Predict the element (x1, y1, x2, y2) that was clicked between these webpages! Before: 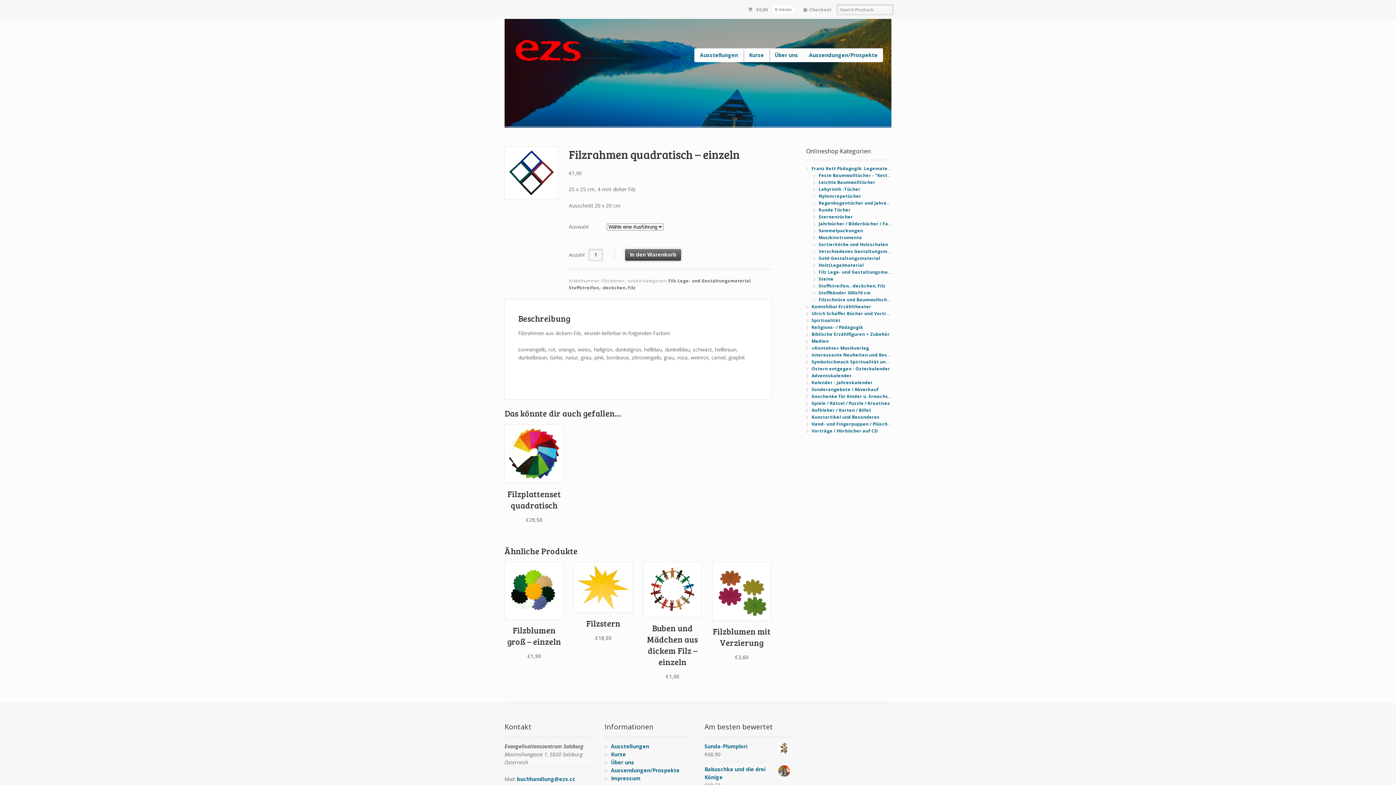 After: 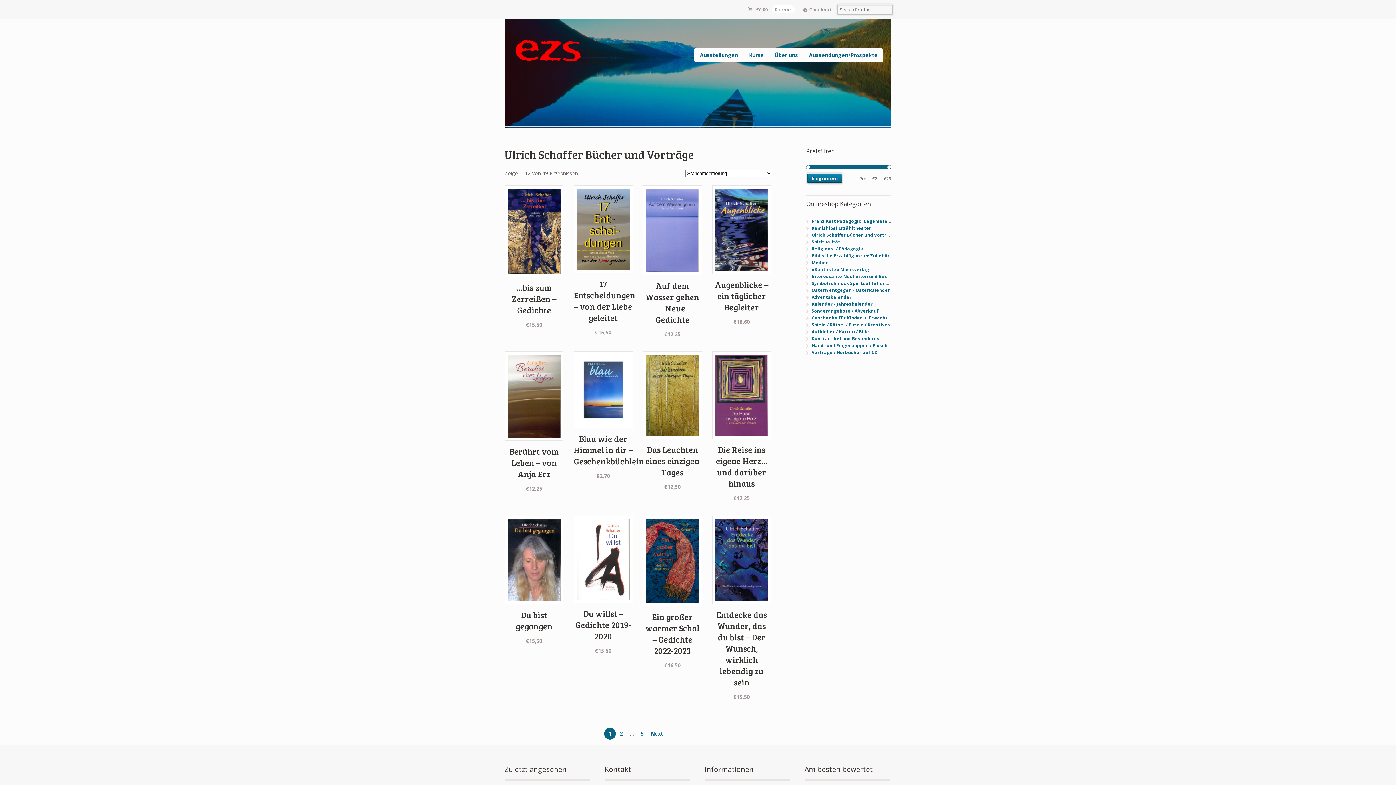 Action: bbox: (811, 310, 895, 316) label: Ulrich Schaffer Bücher und Vorträge